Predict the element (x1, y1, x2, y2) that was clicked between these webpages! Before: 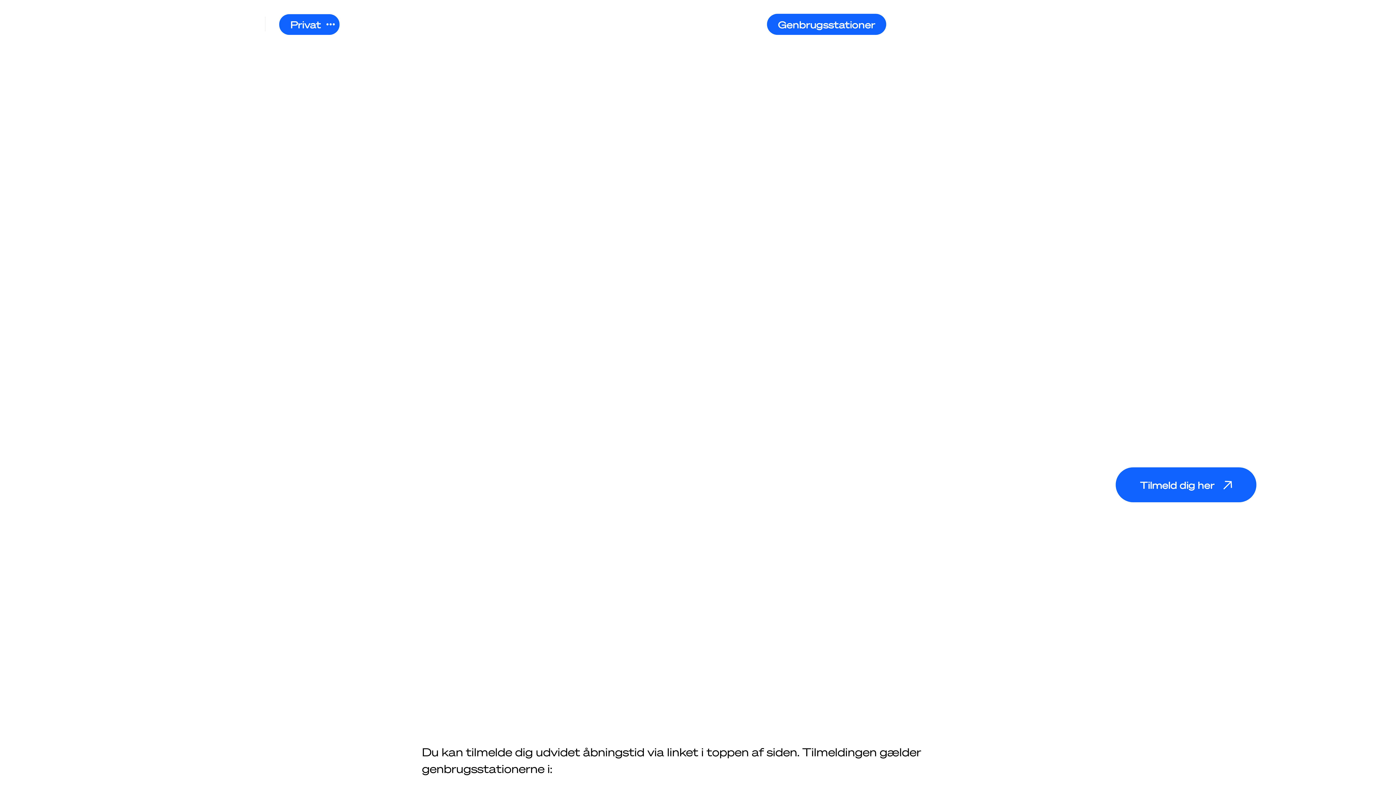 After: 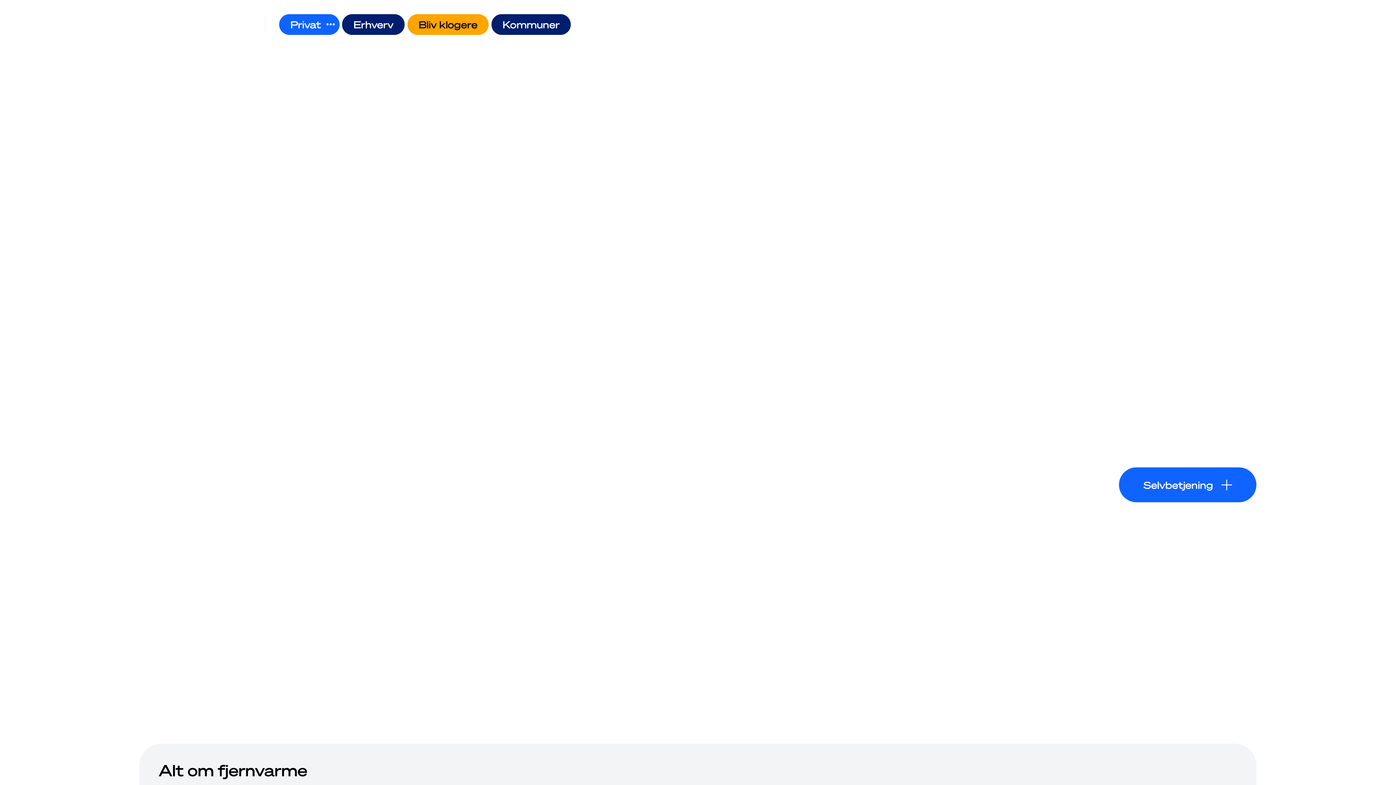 Action: bbox: (279, 14, 339, 34) label: Privat